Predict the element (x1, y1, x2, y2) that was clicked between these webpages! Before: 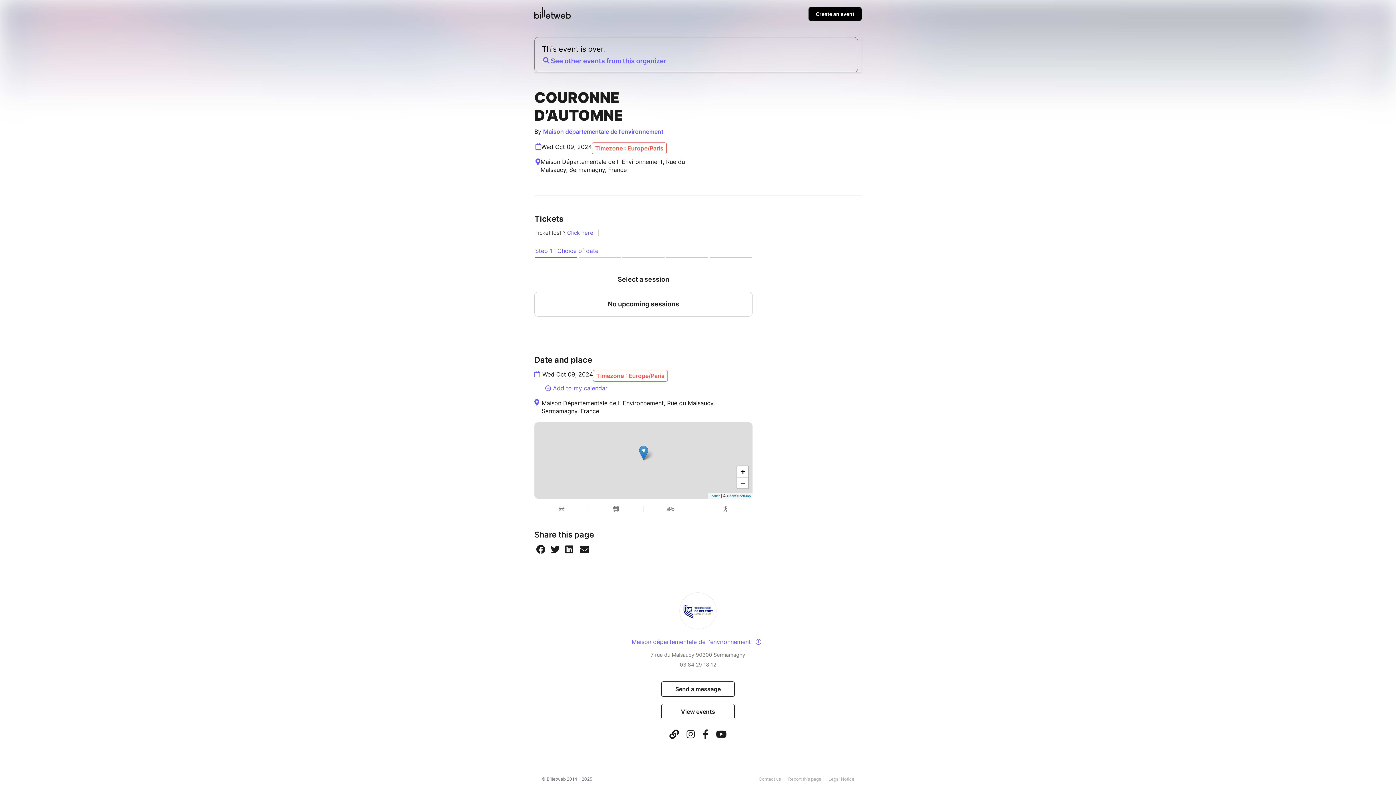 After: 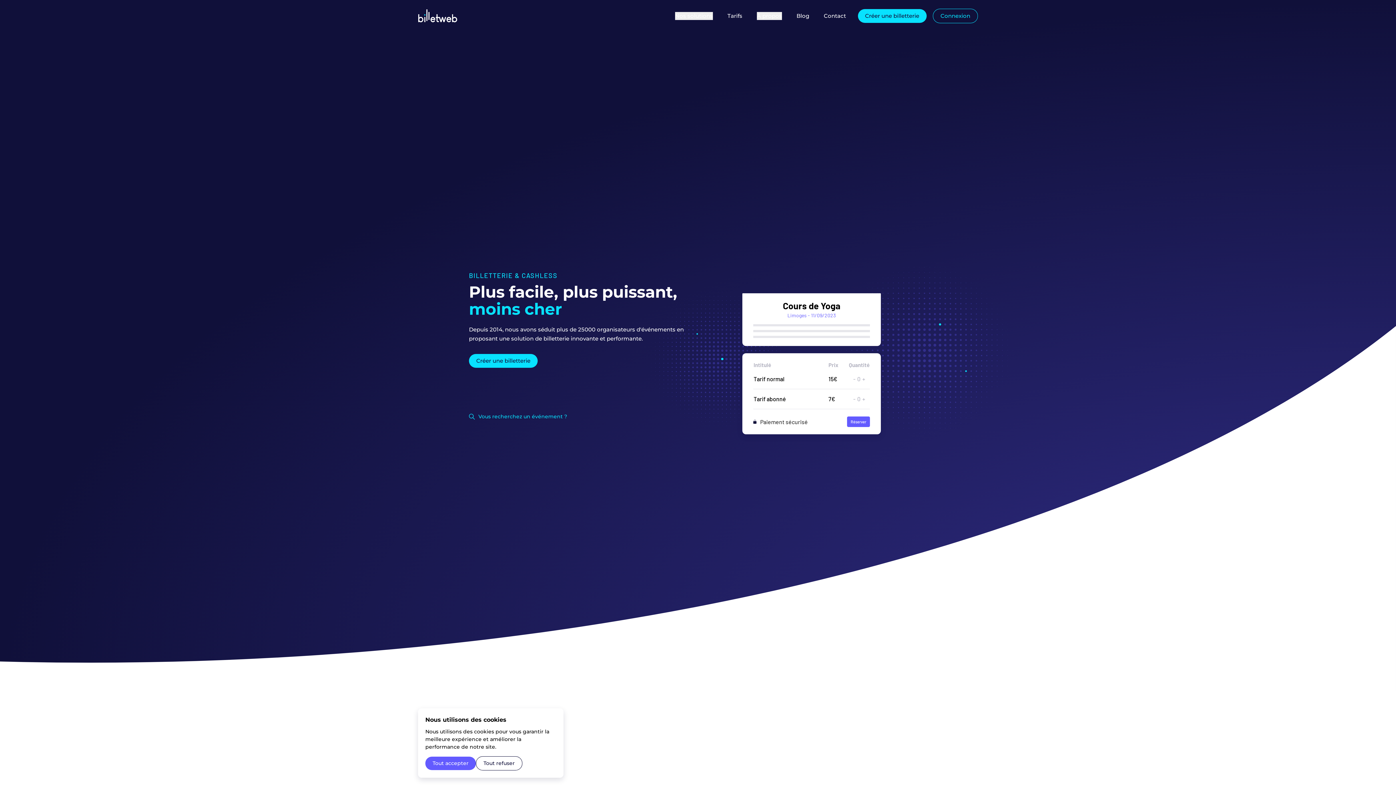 Action: bbox: (534, 10, 570, 18)